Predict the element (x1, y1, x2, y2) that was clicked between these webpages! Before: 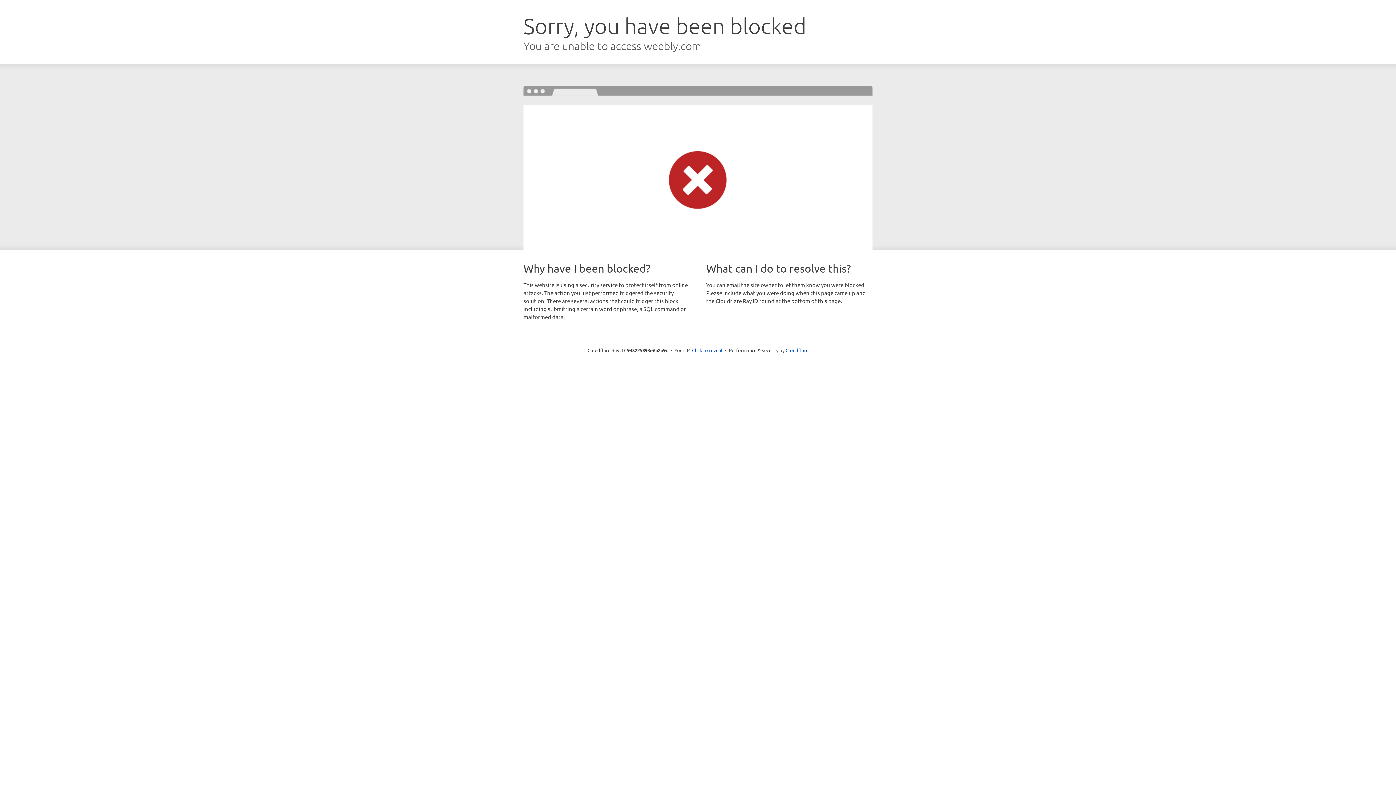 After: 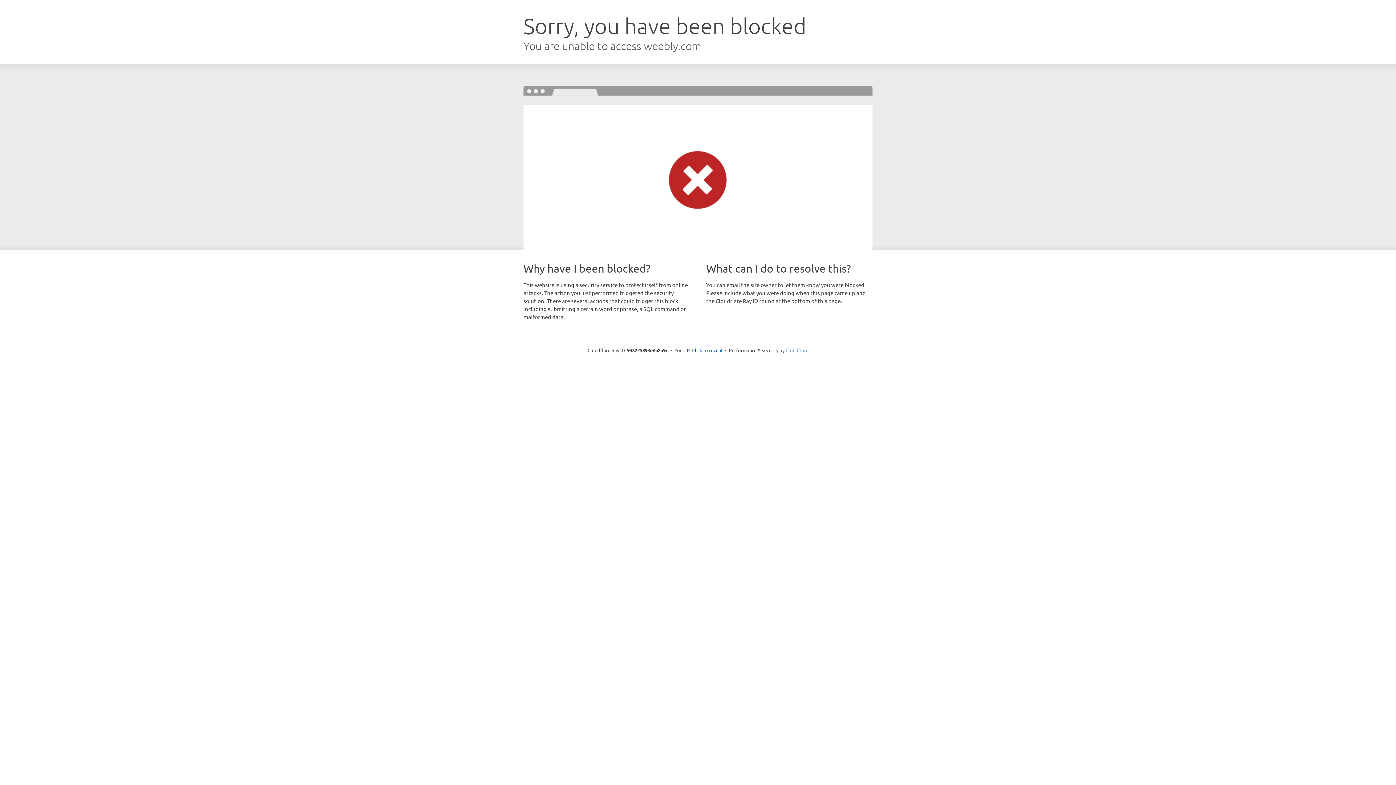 Action: label: Cloudflare bbox: (785, 347, 808, 353)